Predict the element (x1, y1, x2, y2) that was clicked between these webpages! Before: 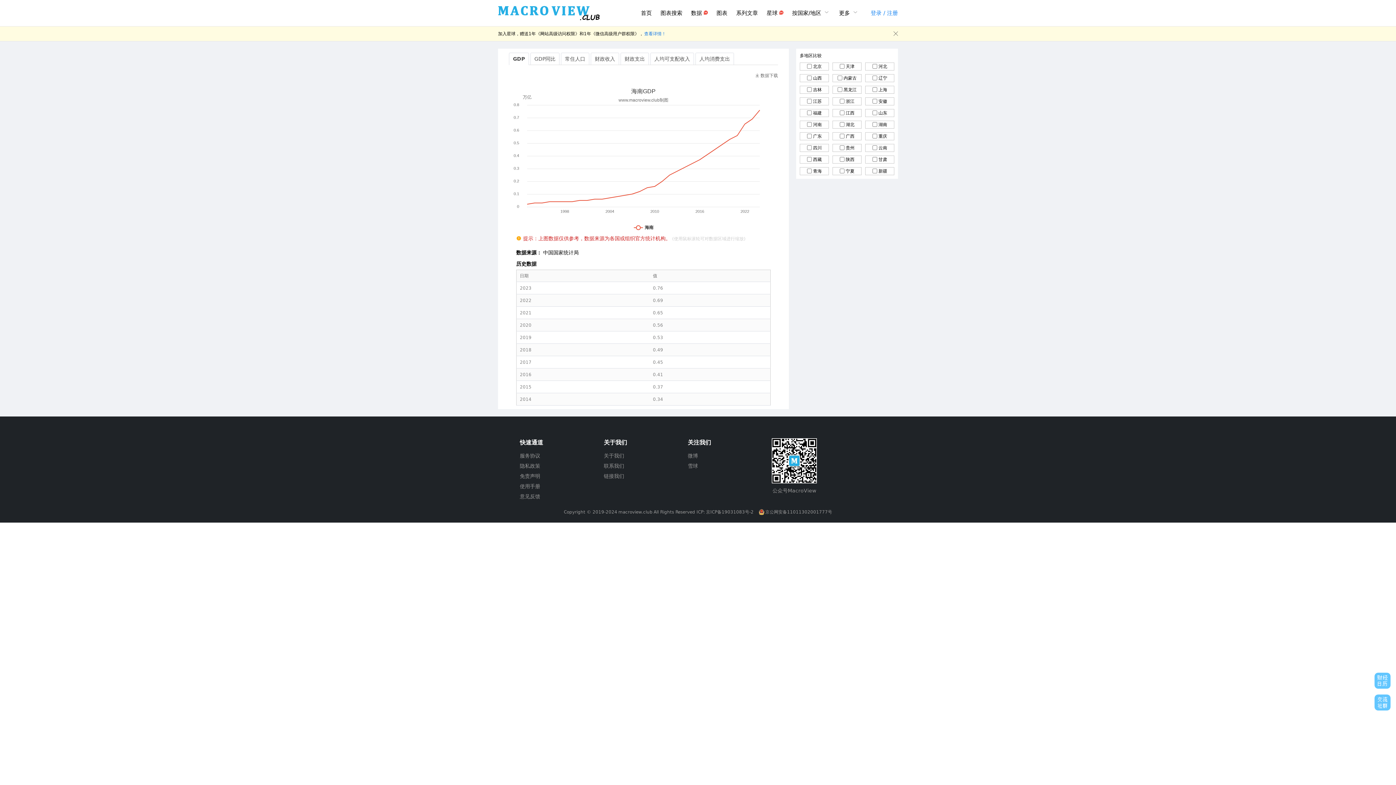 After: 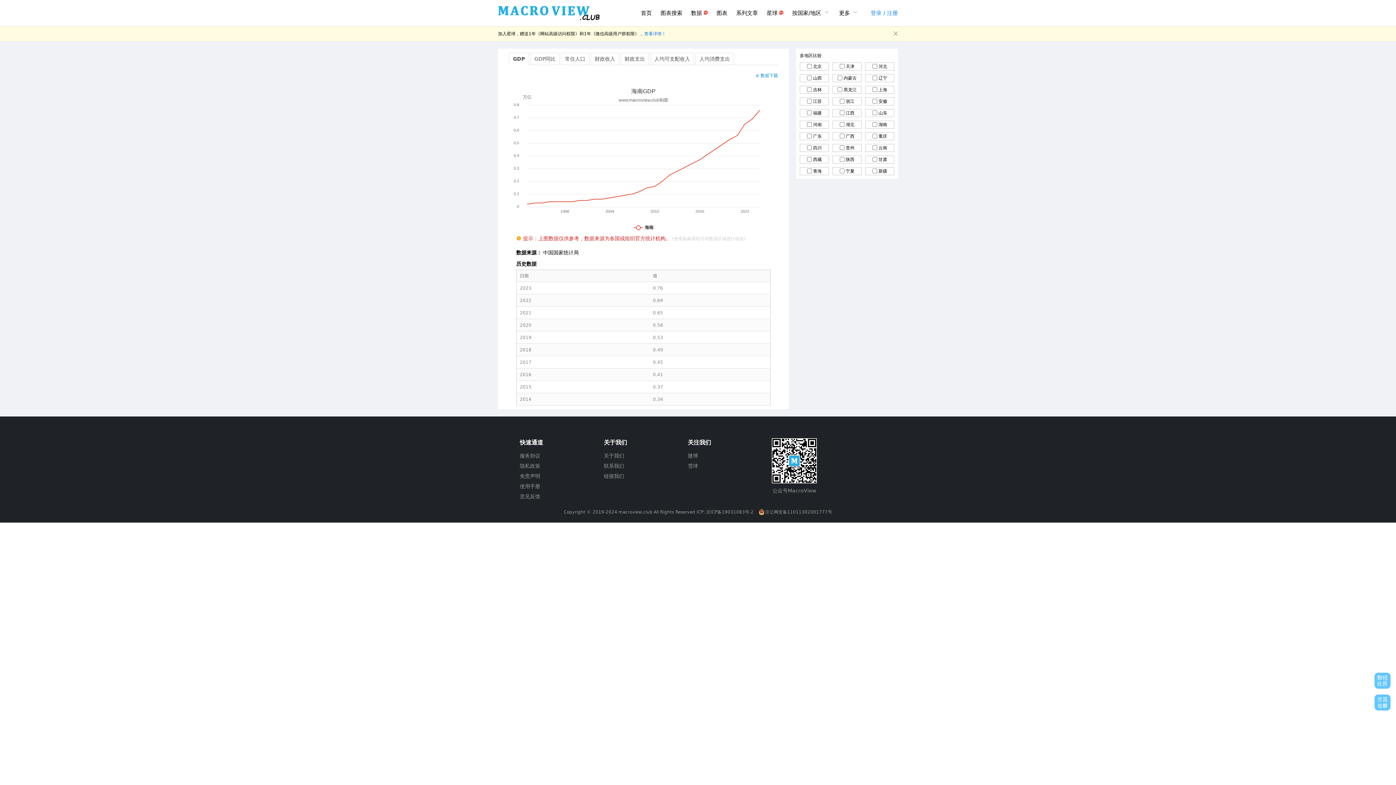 Action: bbox: (755, 72, 778, 78) label: 数据下载